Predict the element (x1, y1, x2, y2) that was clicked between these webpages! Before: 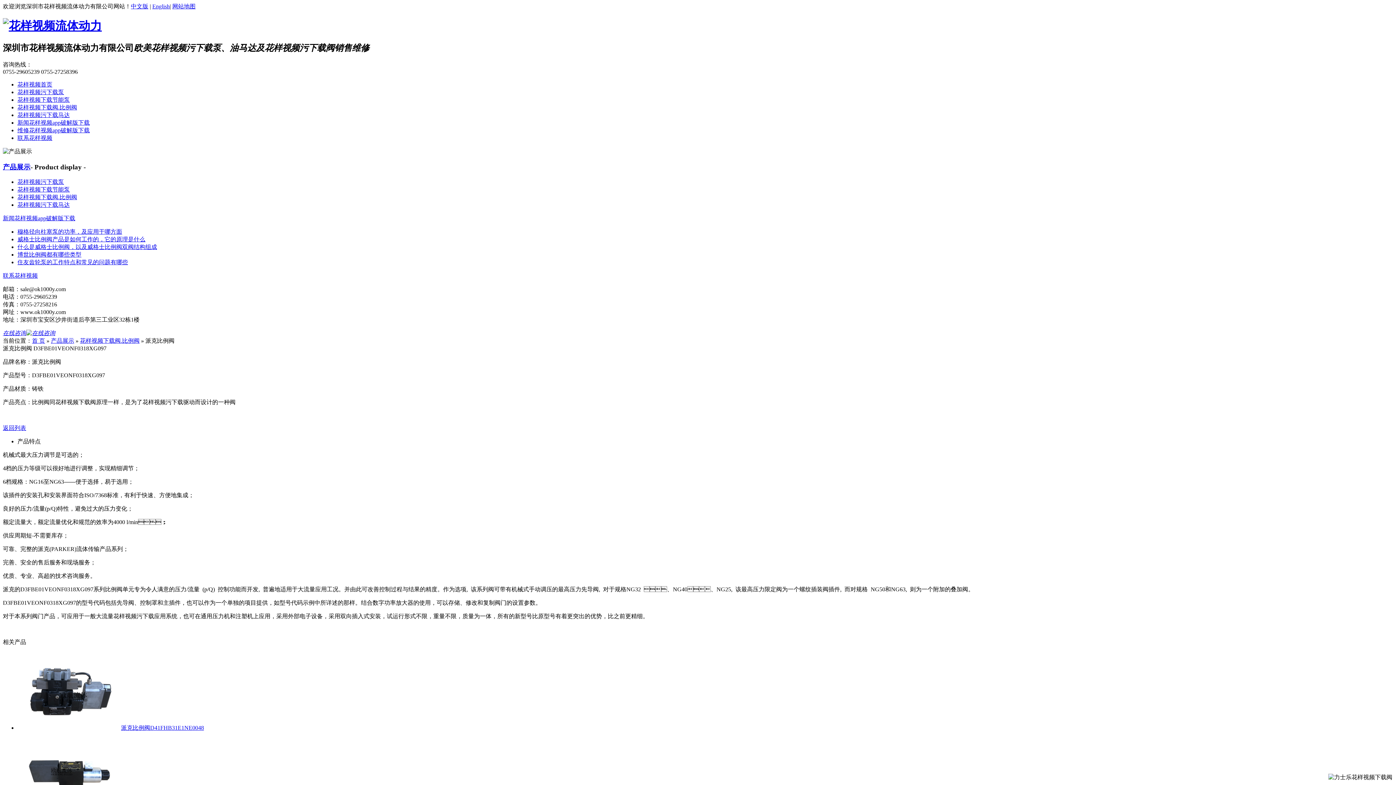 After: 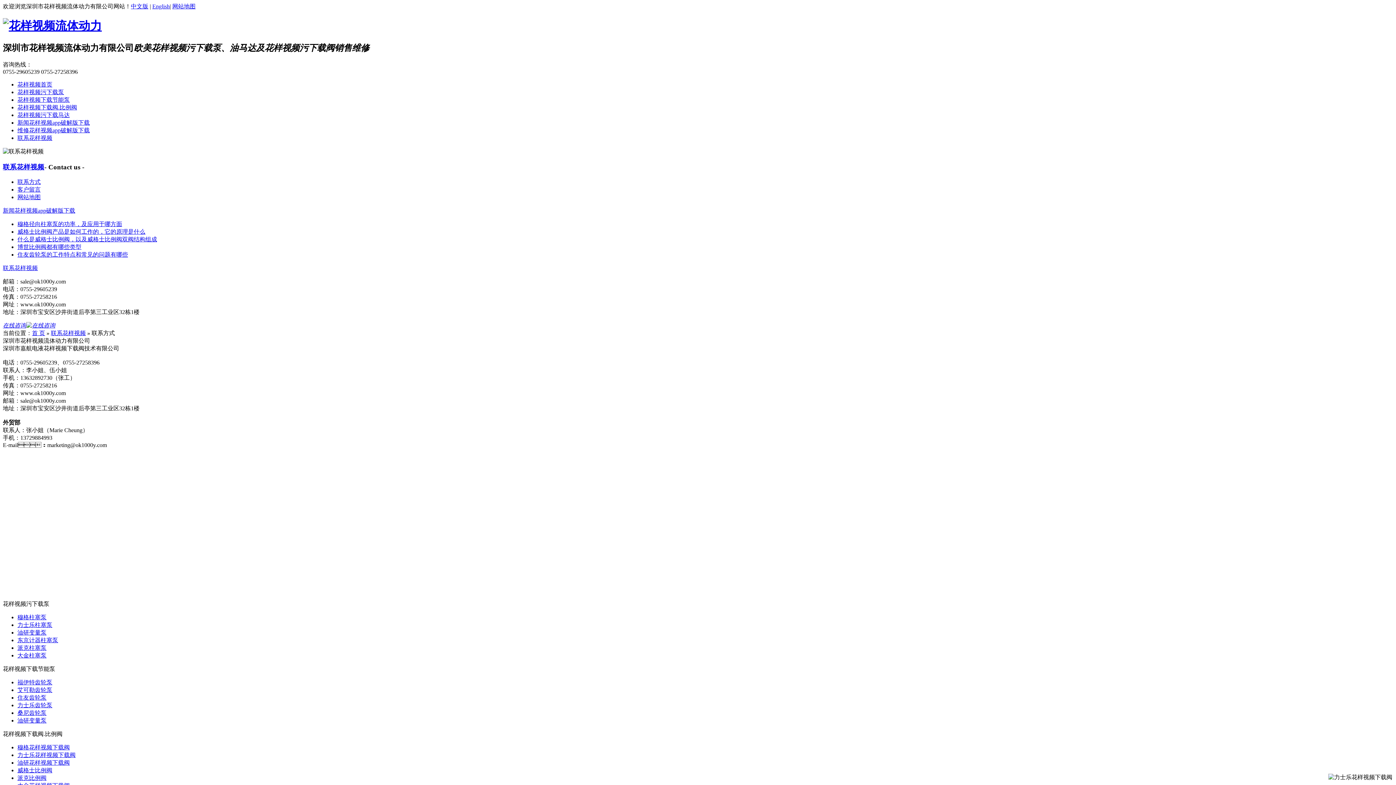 Action: label: 联系花样视频 bbox: (17, 134, 52, 141)